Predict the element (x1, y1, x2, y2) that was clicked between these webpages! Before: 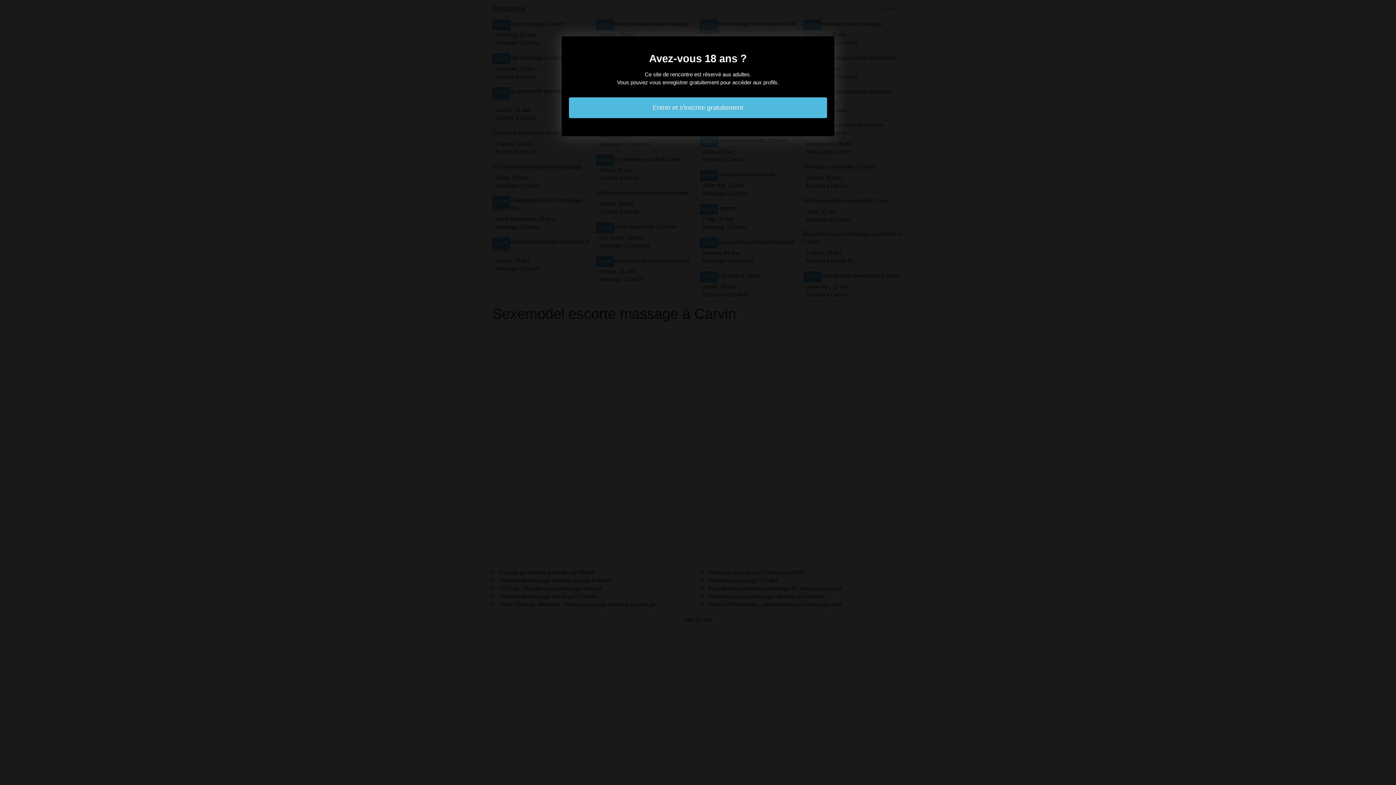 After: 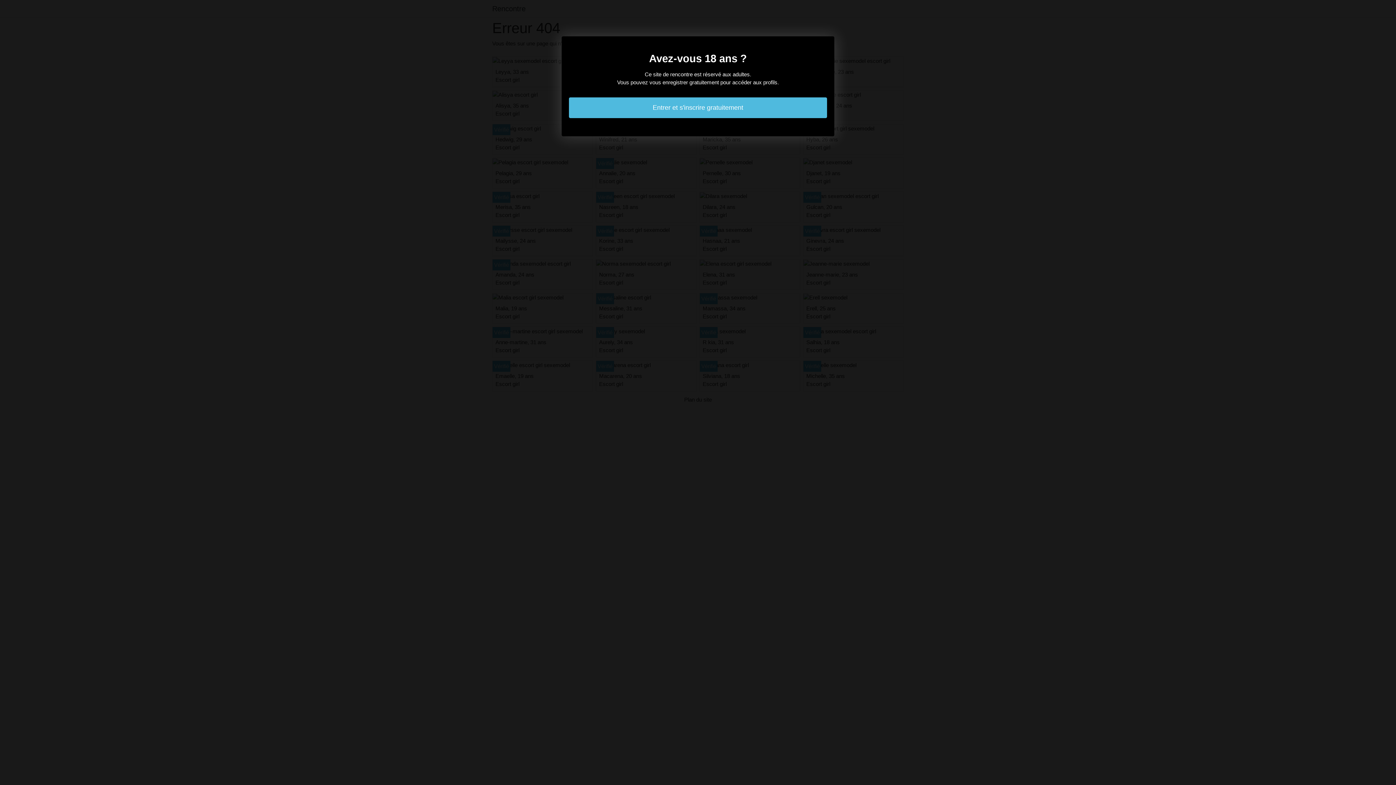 Action: label: Entrer et s'inscrire gratuitement bbox: (569, 97, 827, 118)